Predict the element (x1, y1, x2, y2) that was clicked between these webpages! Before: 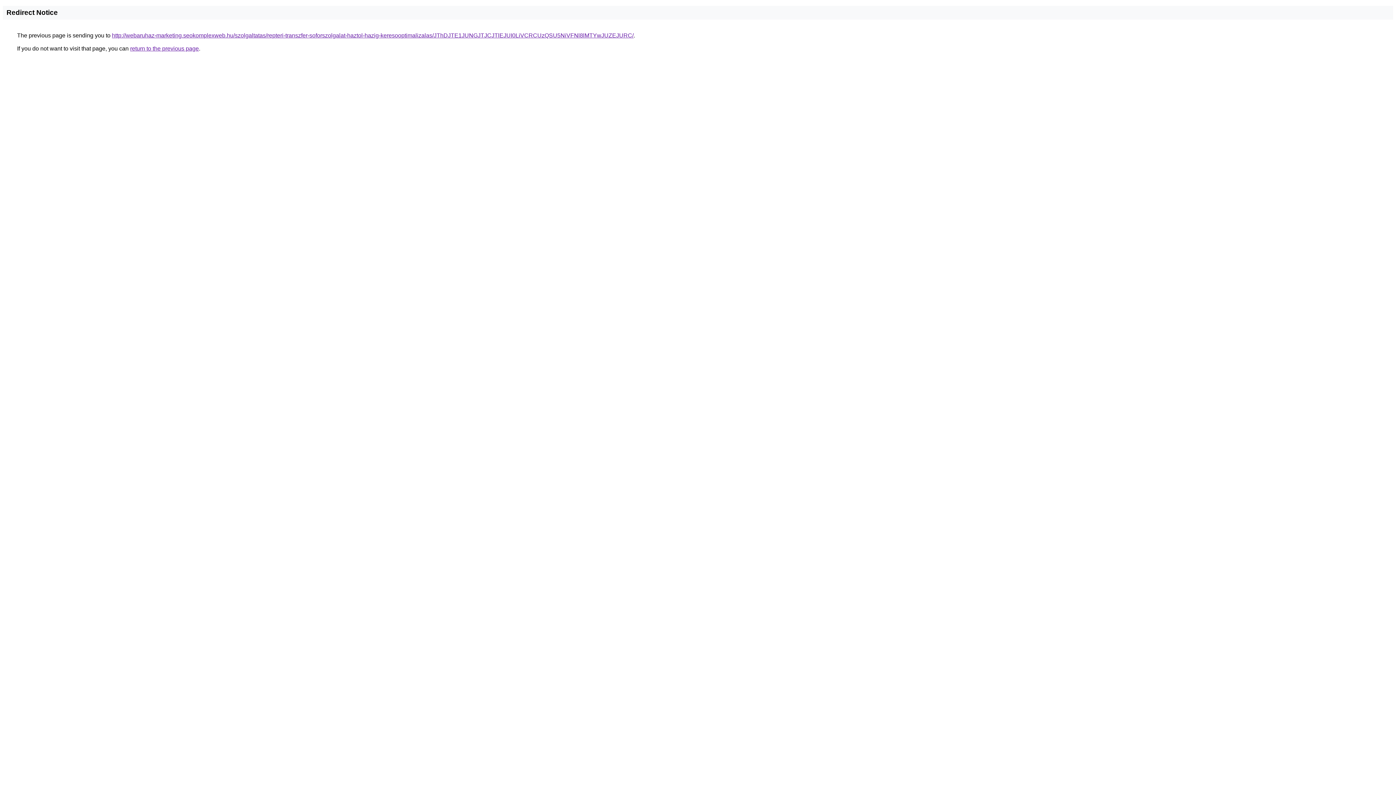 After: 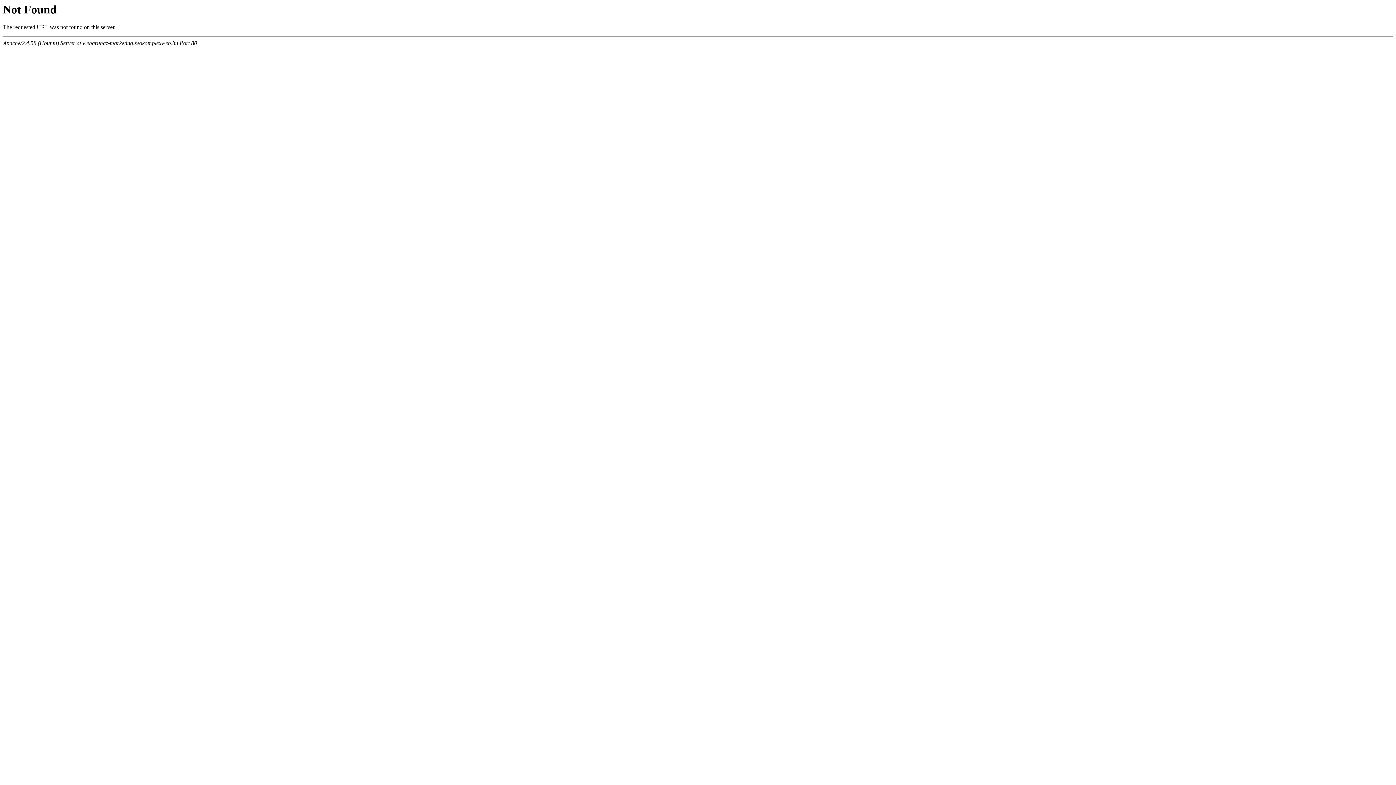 Action: bbox: (112, 32, 633, 38) label: http://webaruhaz-marketing.seokomplexweb.hu/szolgaltatas/repteri-transzfer-soforszolgalat-haztol-hazig-keresooptimalizalas/JThDJTE1JUNGJTJCJTlEJUI0LiVCRCUzQSU5NiVFNl8lMTYwJUZEJURC/